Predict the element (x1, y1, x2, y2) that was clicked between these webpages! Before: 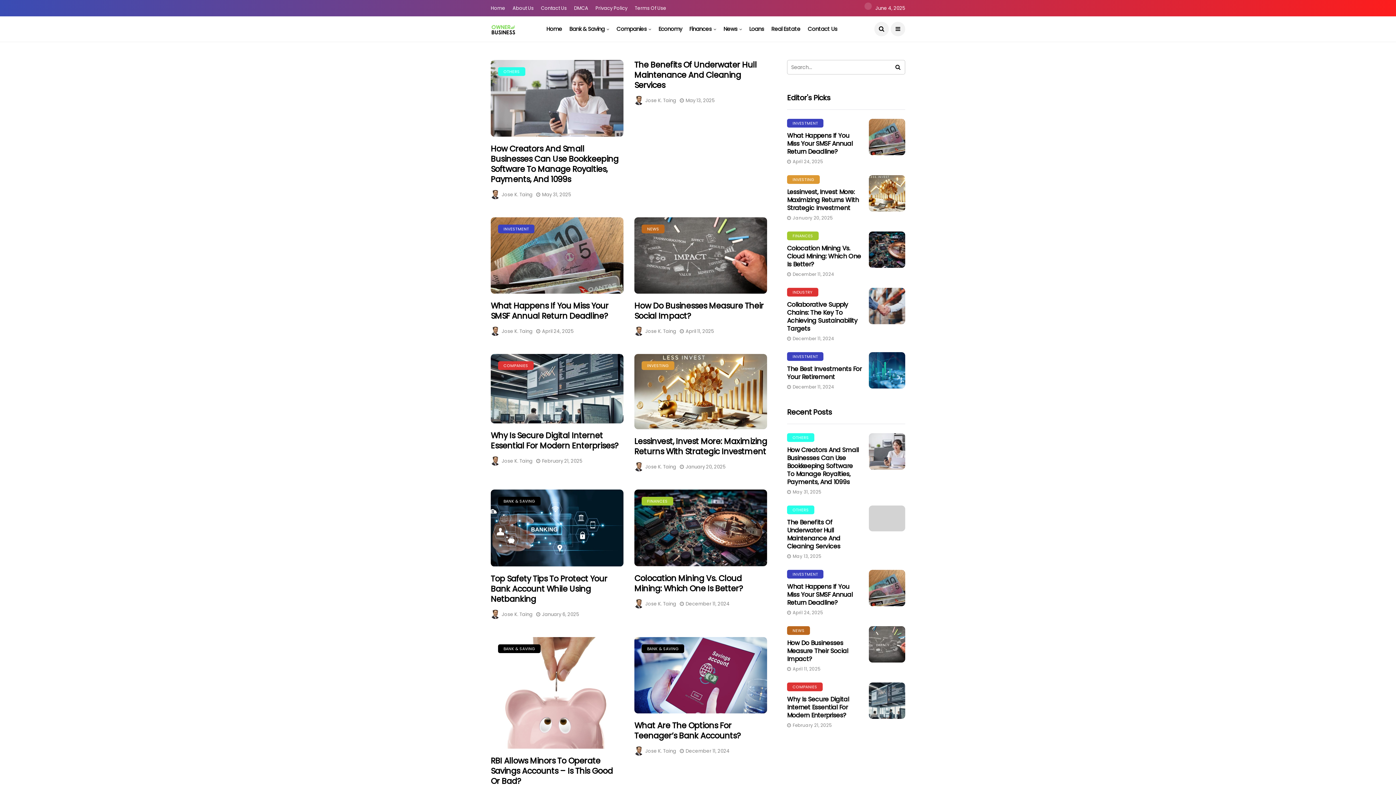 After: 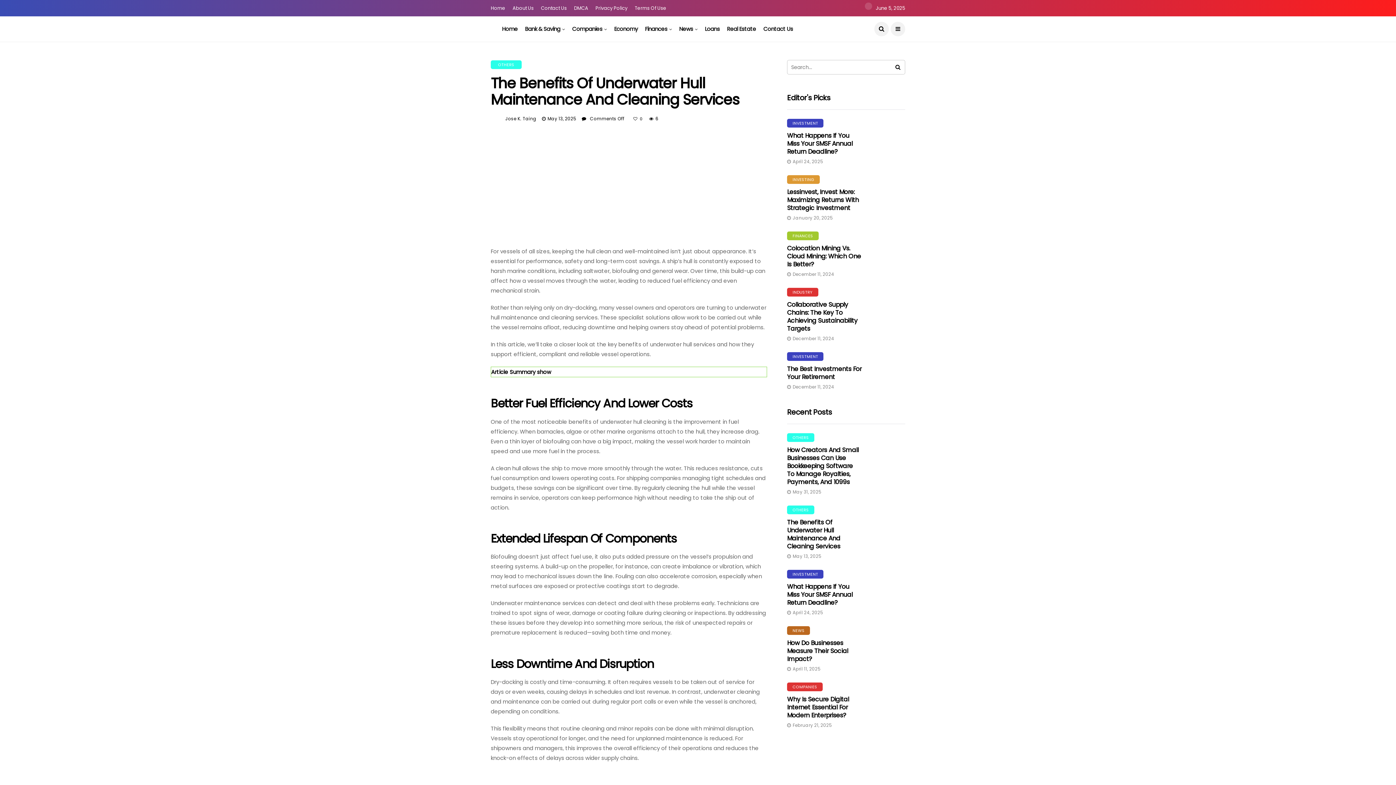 Action: bbox: (634, 59, 756, 90) label: The Benefits Of Underwater Hull Maintenance And Cleaning Services